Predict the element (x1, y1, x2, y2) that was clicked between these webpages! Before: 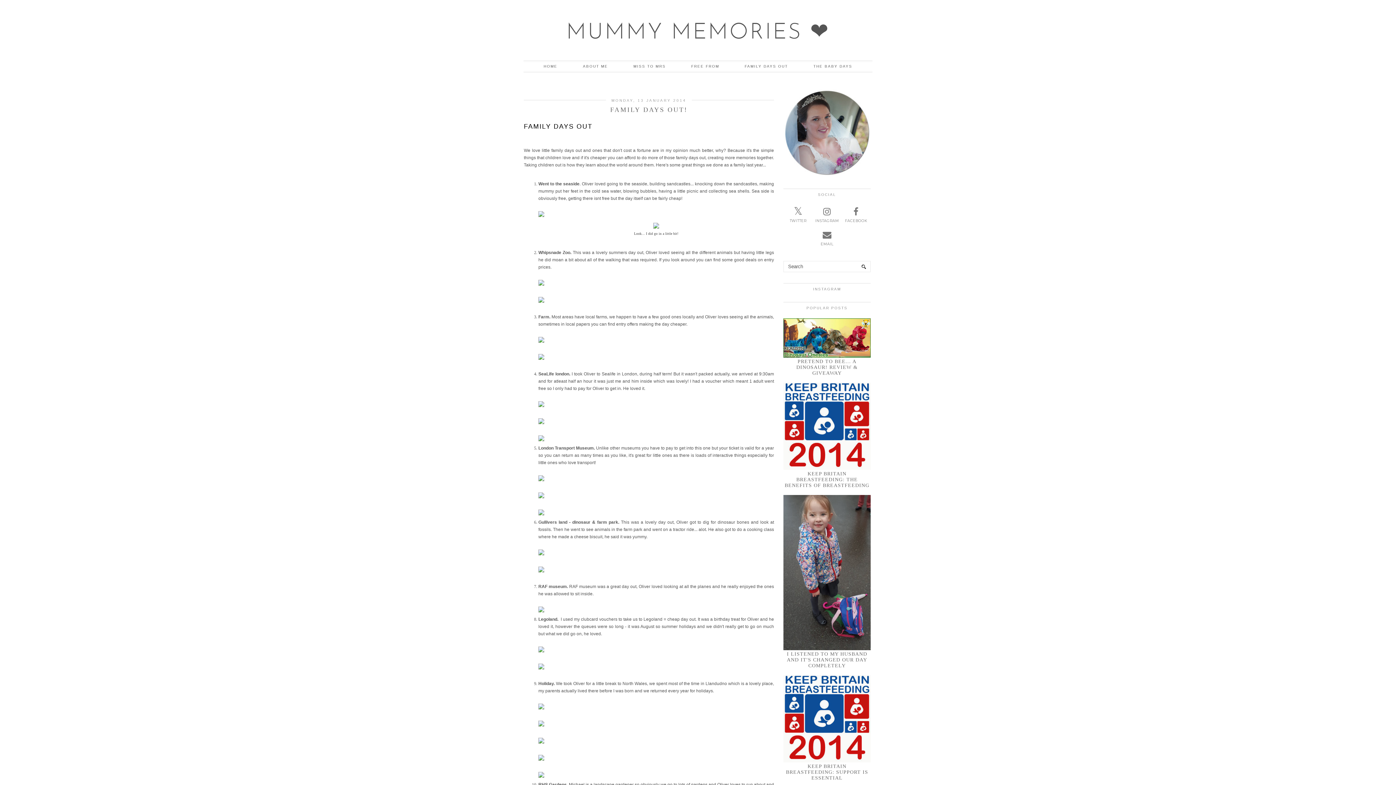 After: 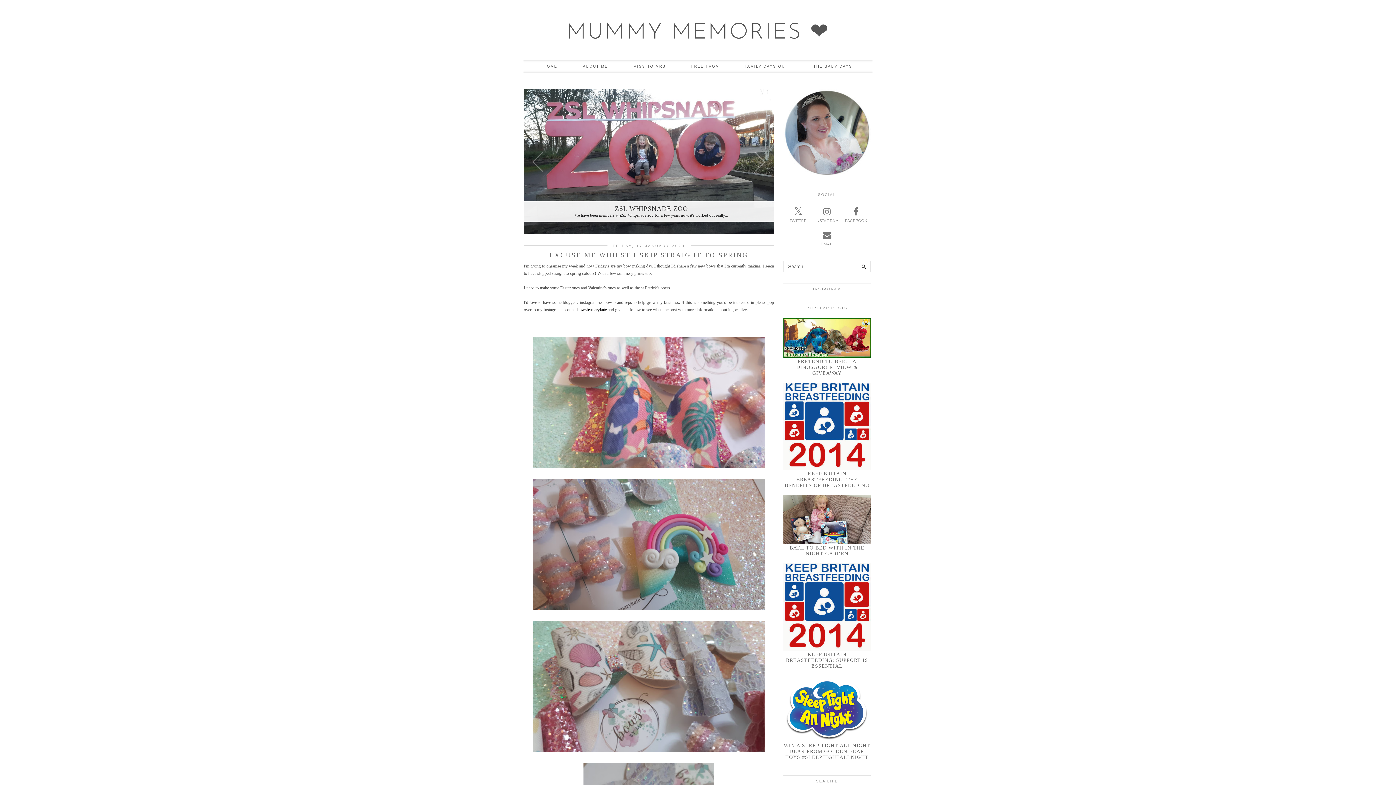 Action: label: MUMMY MEMORIES ❤ bbox: (566, 22, 830, 44)